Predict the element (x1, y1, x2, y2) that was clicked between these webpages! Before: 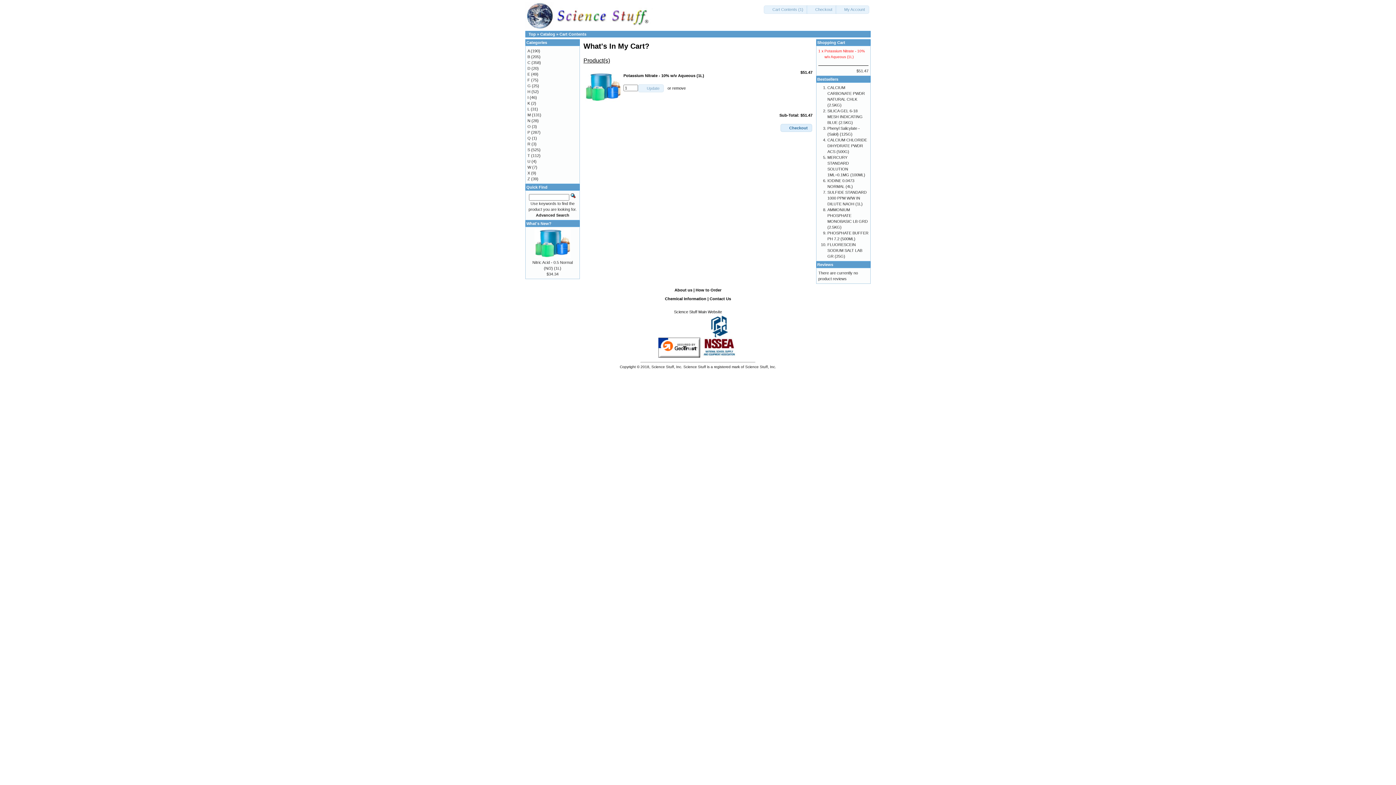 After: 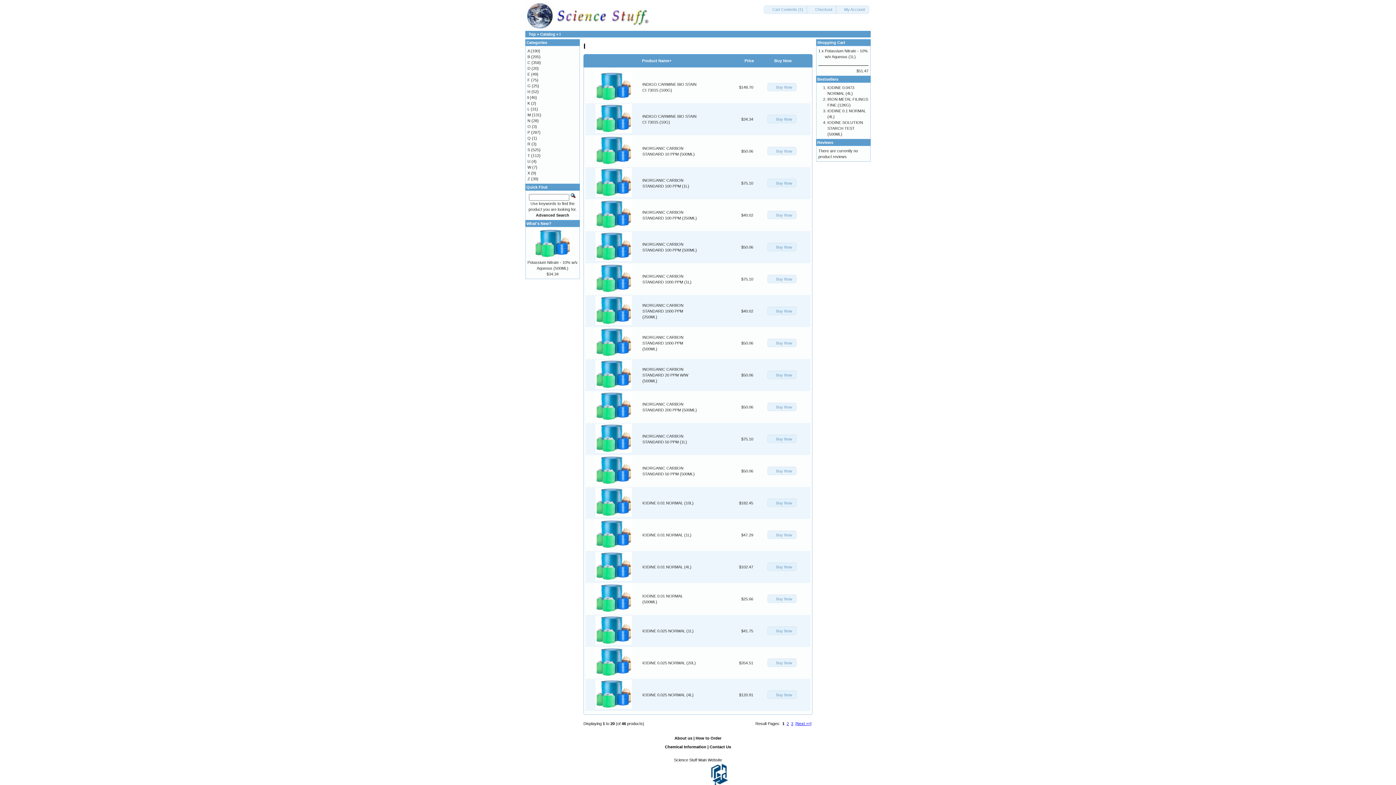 Action: bbox: (527, 95, 528, 99) label: I